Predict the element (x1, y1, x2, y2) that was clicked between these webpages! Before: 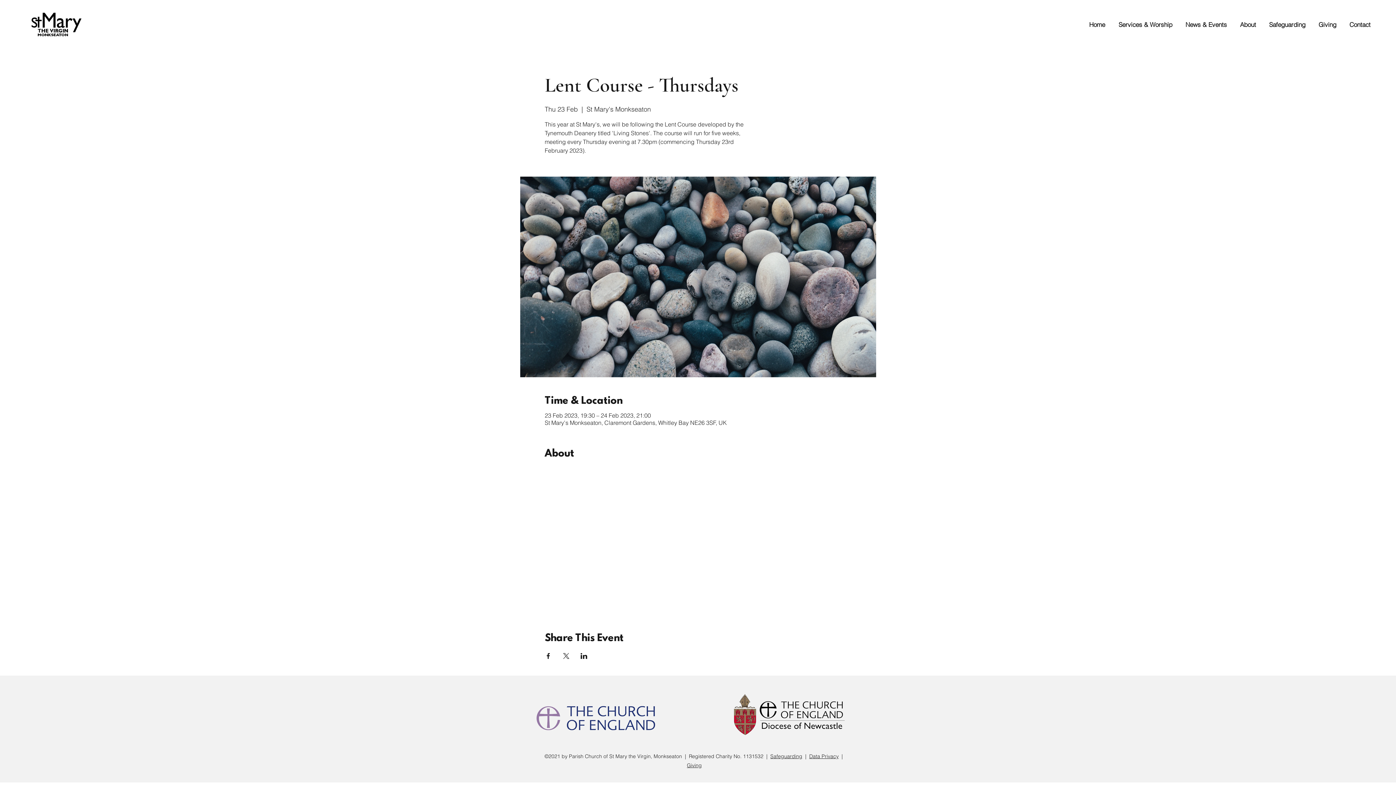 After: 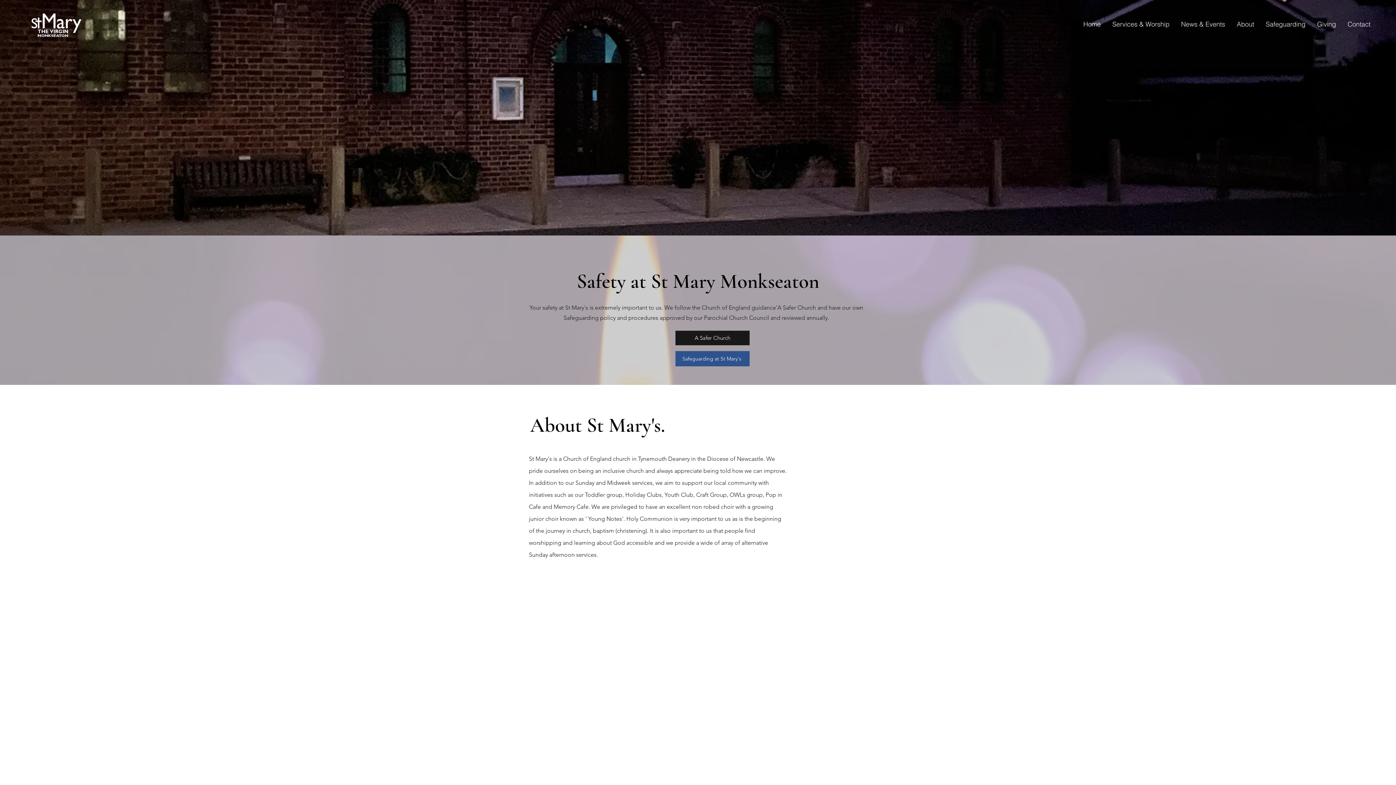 Action: label: Home bbox: (1079, 19, 1109, 29)